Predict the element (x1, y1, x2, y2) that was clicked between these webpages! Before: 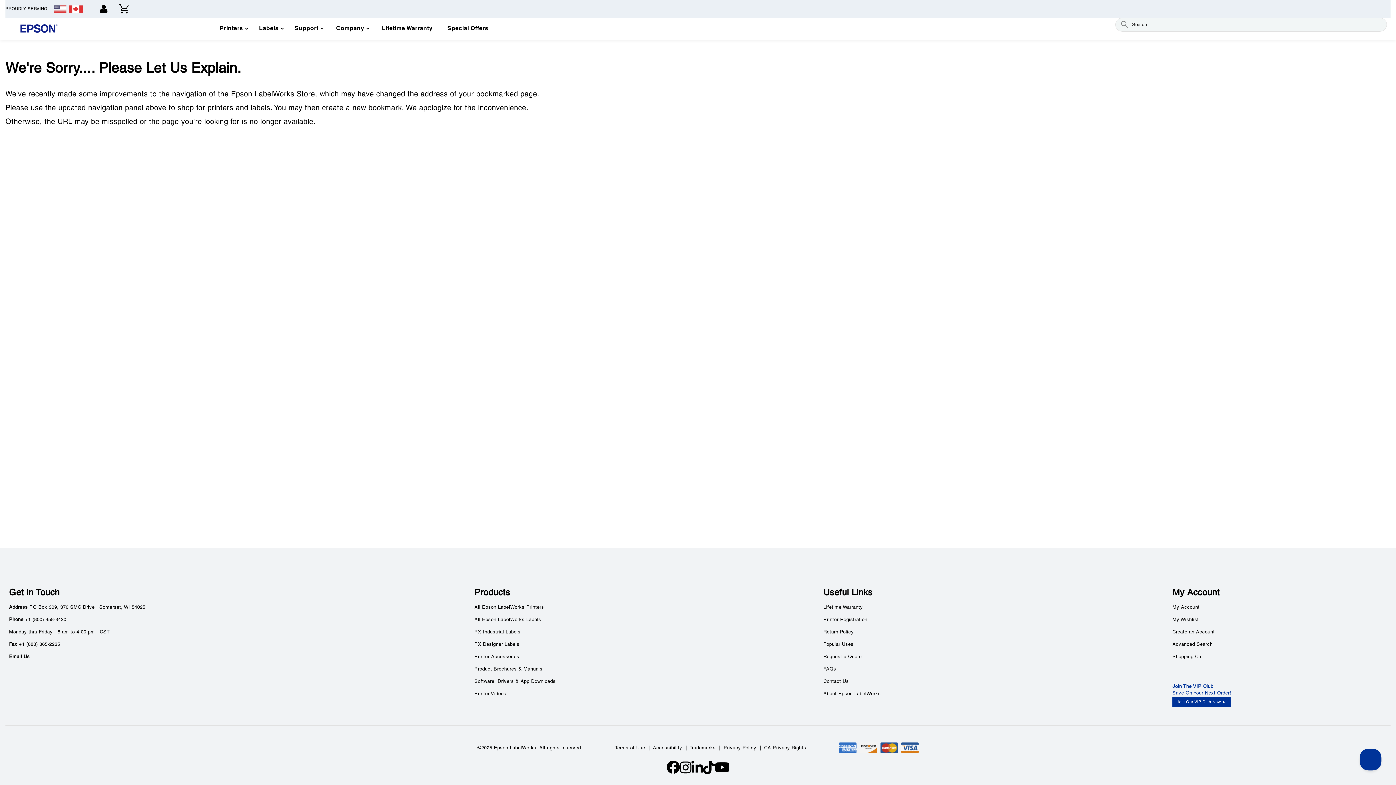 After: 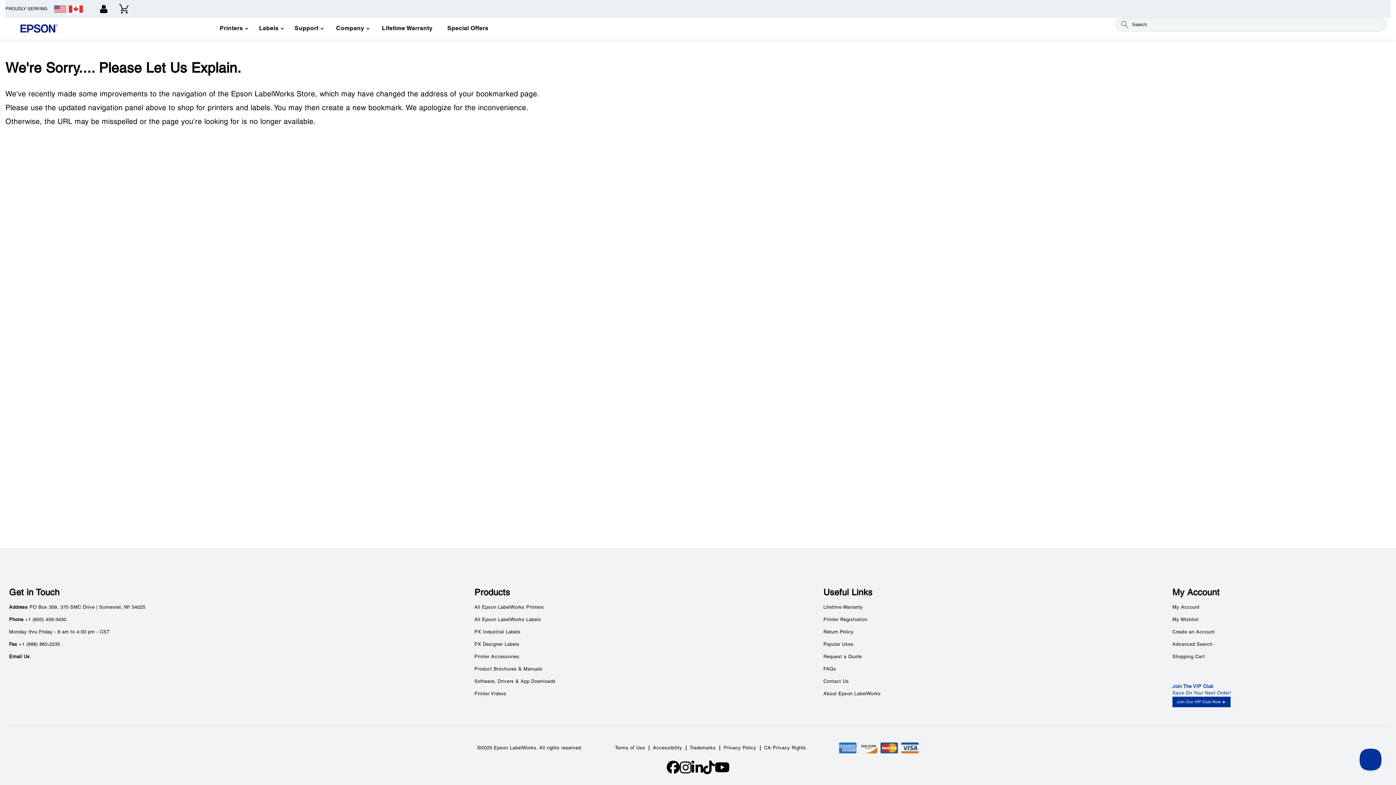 Action: label: Email Us bbox: (9, 655, 29, 659)